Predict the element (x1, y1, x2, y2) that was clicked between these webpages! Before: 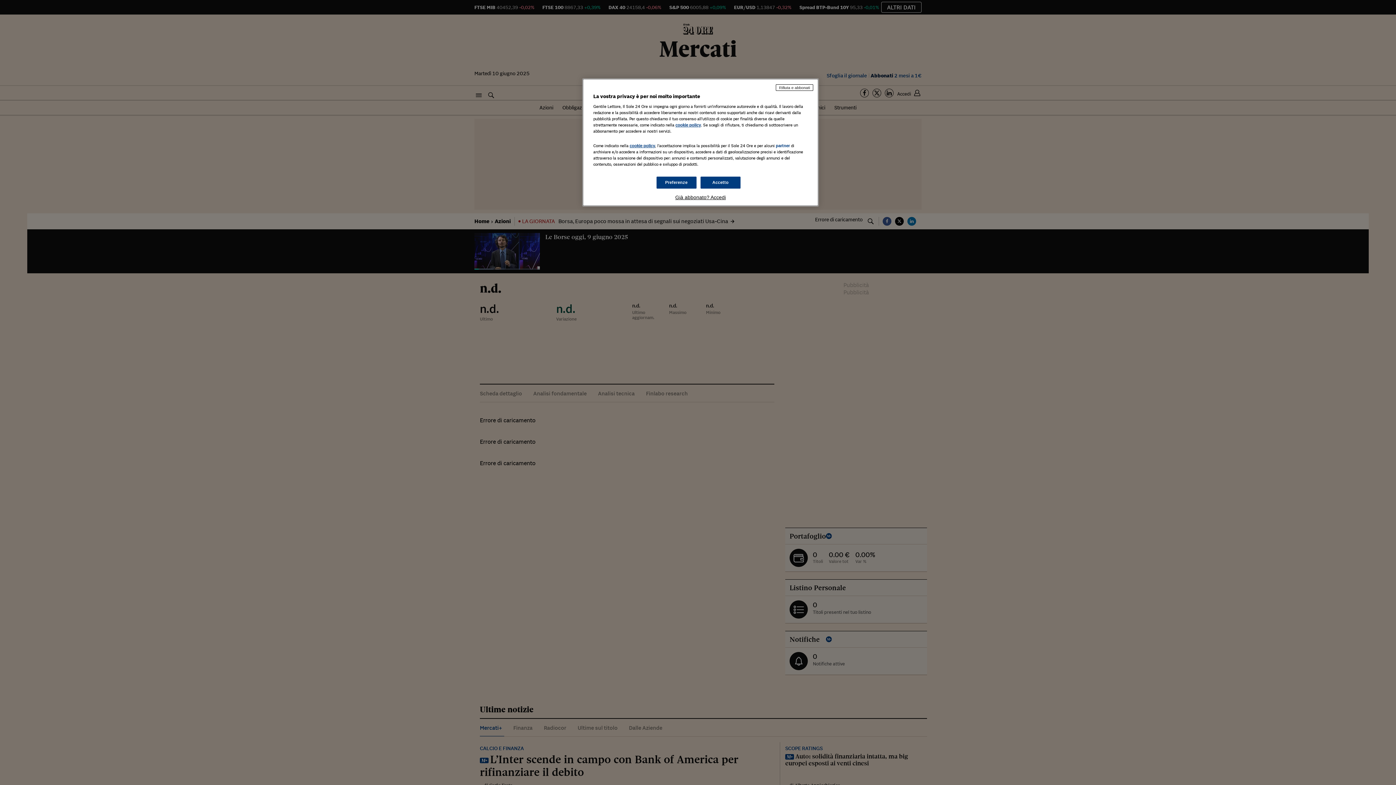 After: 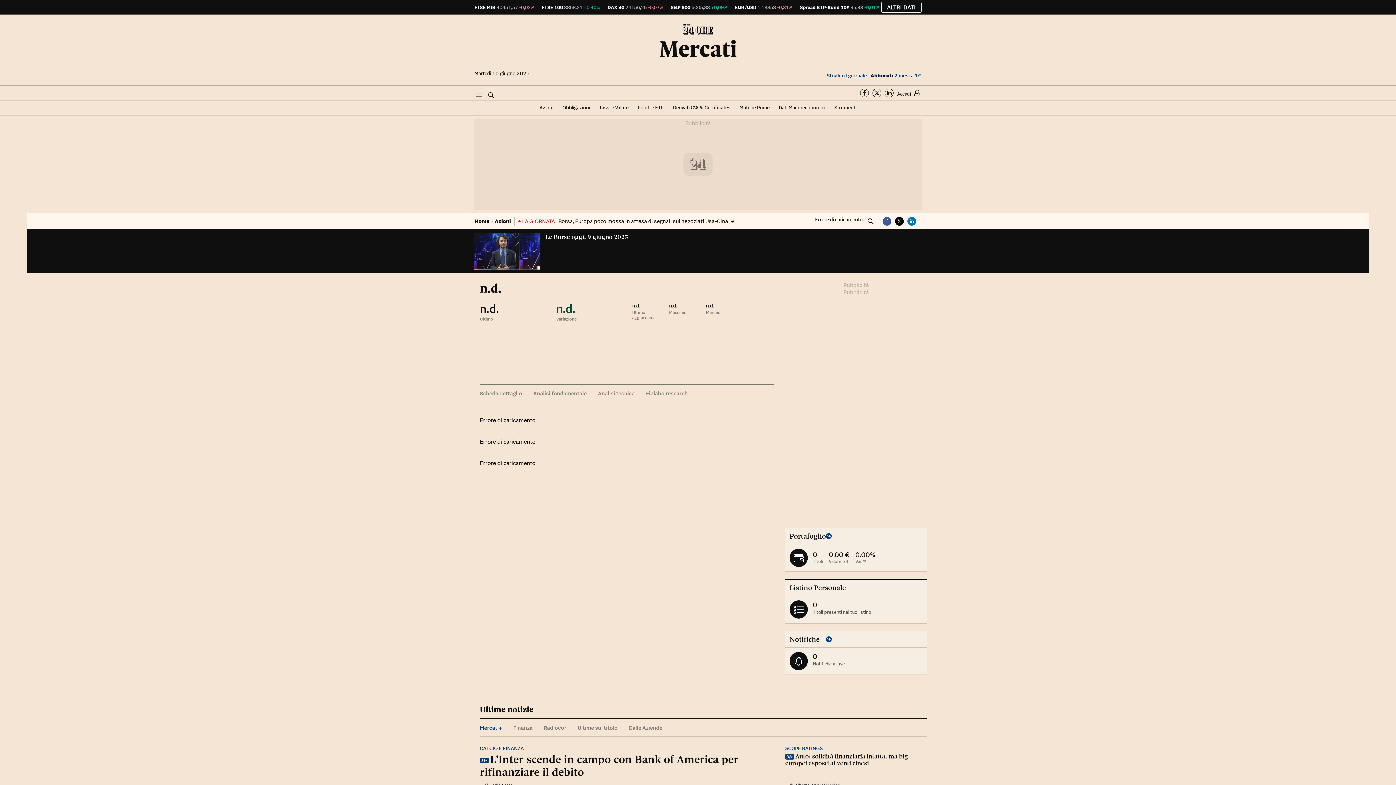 Action: bbox: (700, 176, 740, 188) label: Accetto